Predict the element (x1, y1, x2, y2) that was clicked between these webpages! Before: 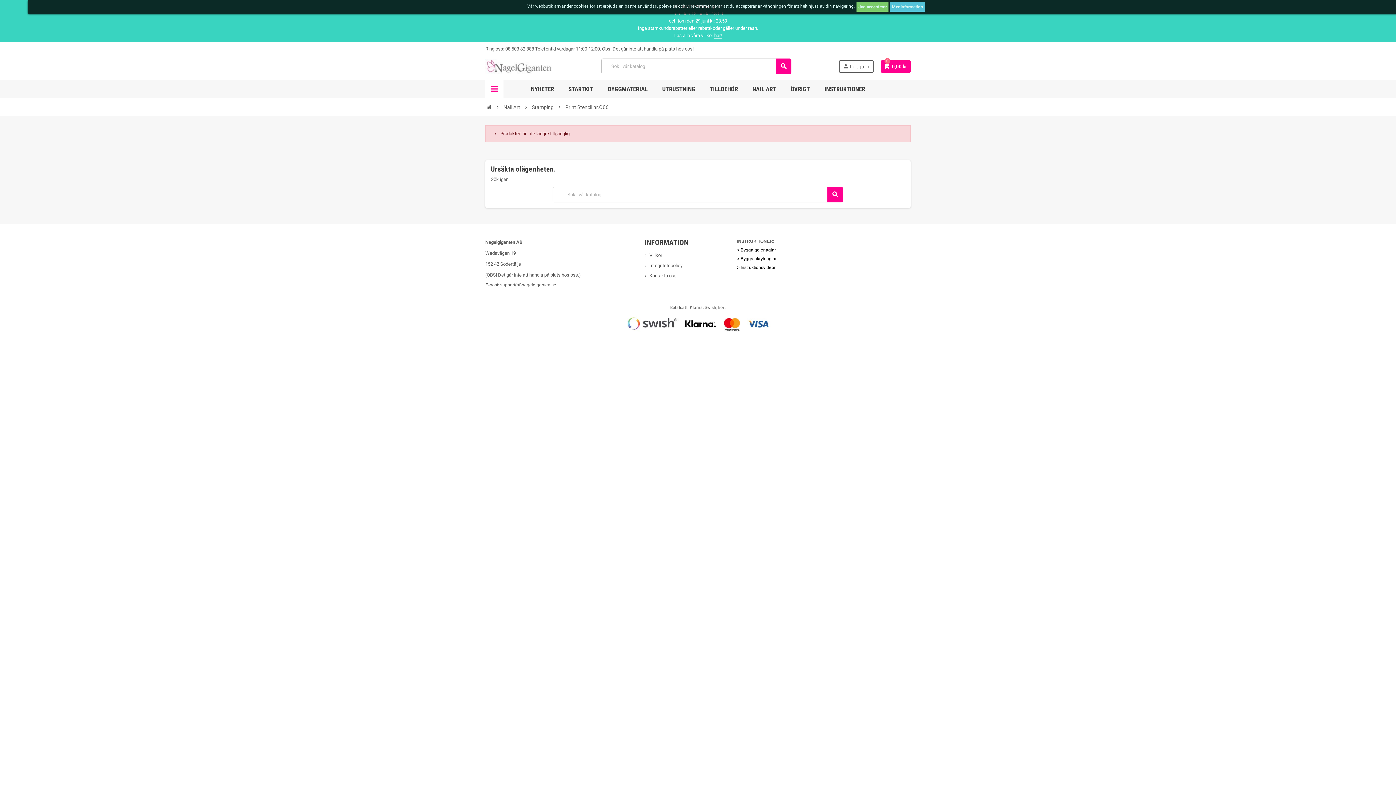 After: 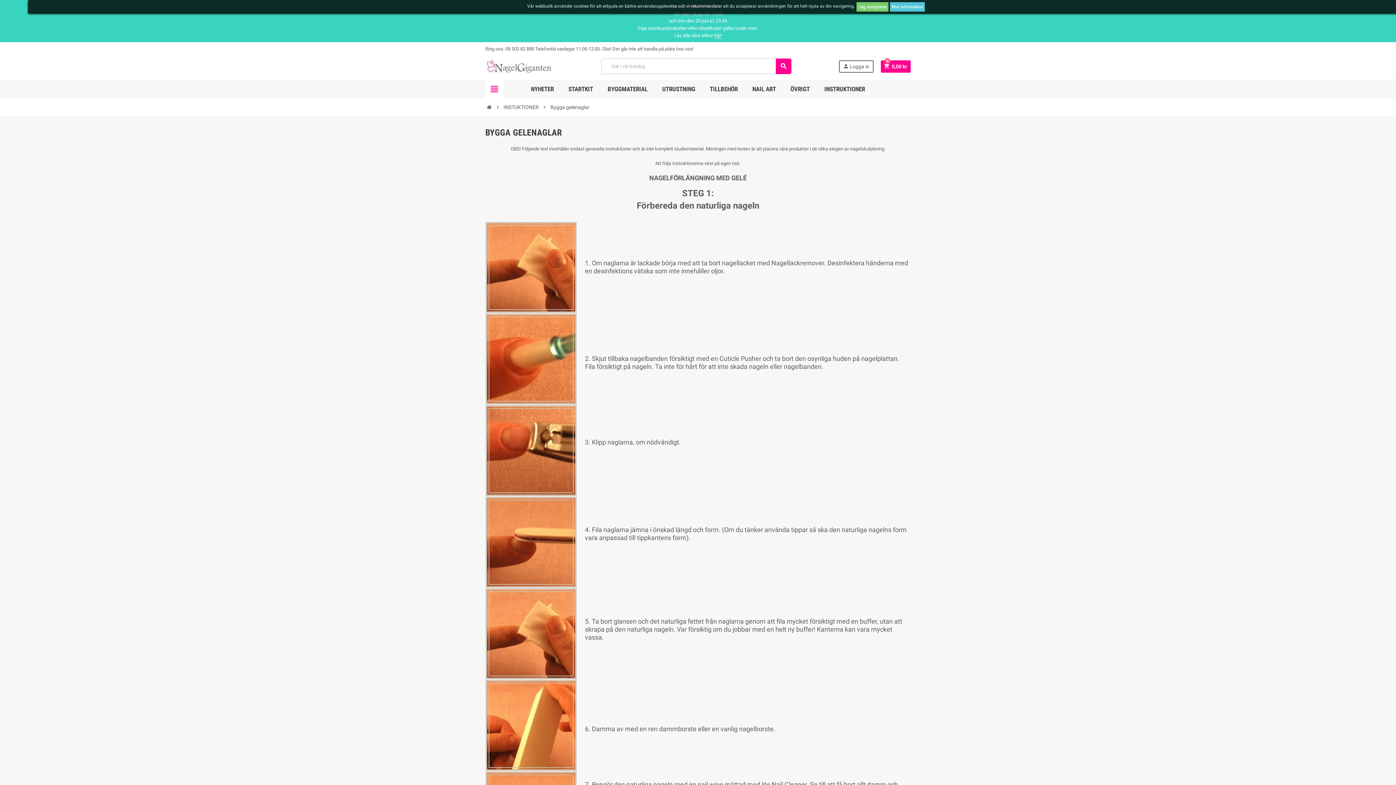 Action: label: Bygga gelenaglar bbox: (740, 247, 776, 252)